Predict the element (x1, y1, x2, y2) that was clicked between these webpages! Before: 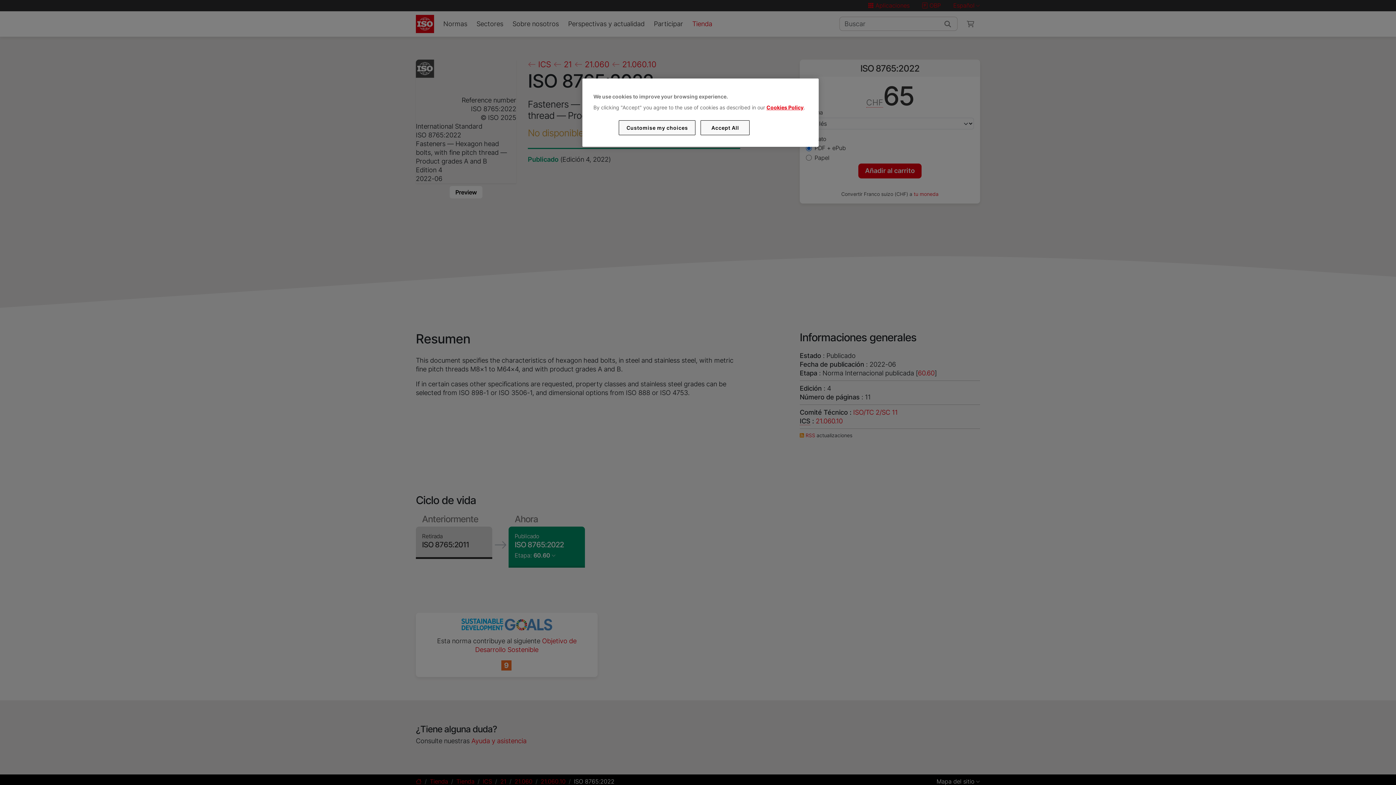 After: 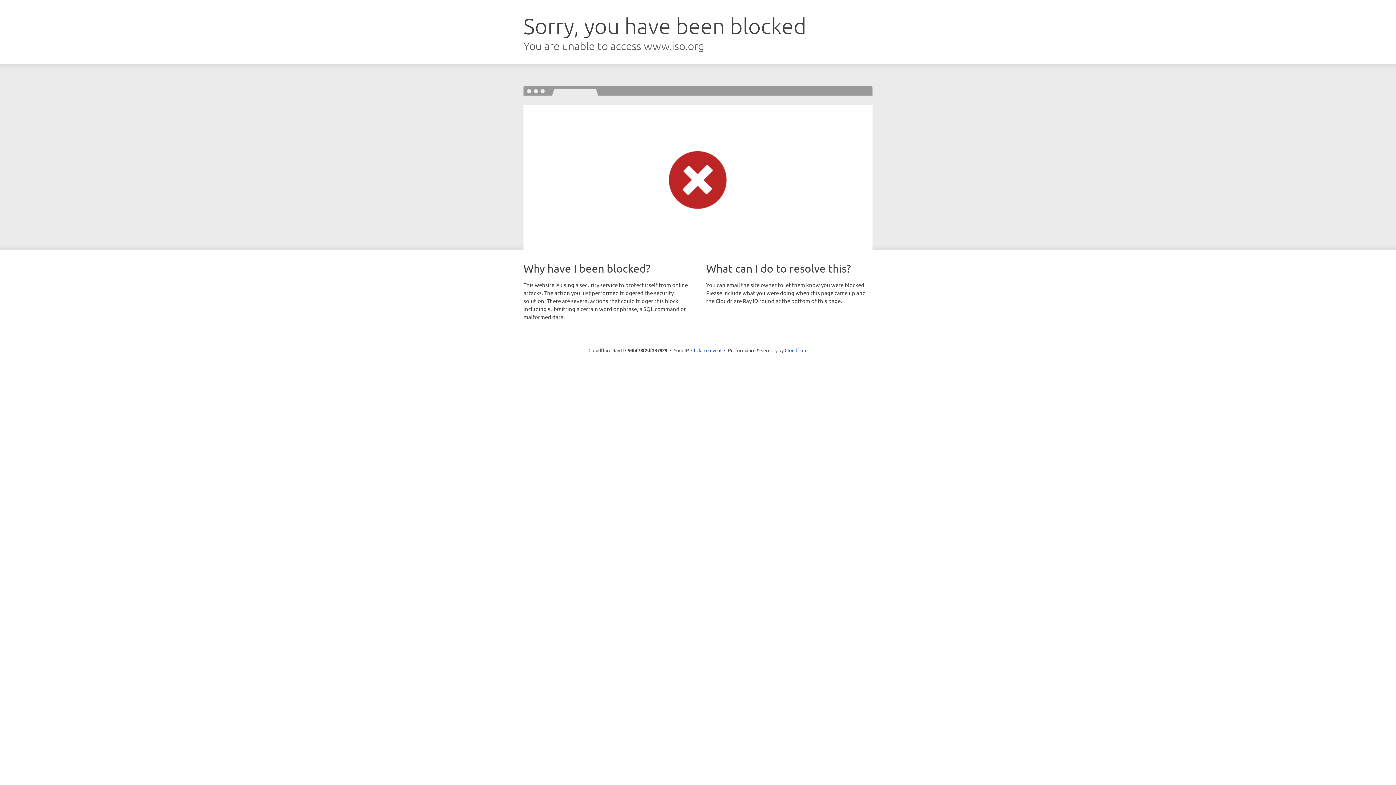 Action: bbox: (766, 104, 803, 110) label: Cookies Policy